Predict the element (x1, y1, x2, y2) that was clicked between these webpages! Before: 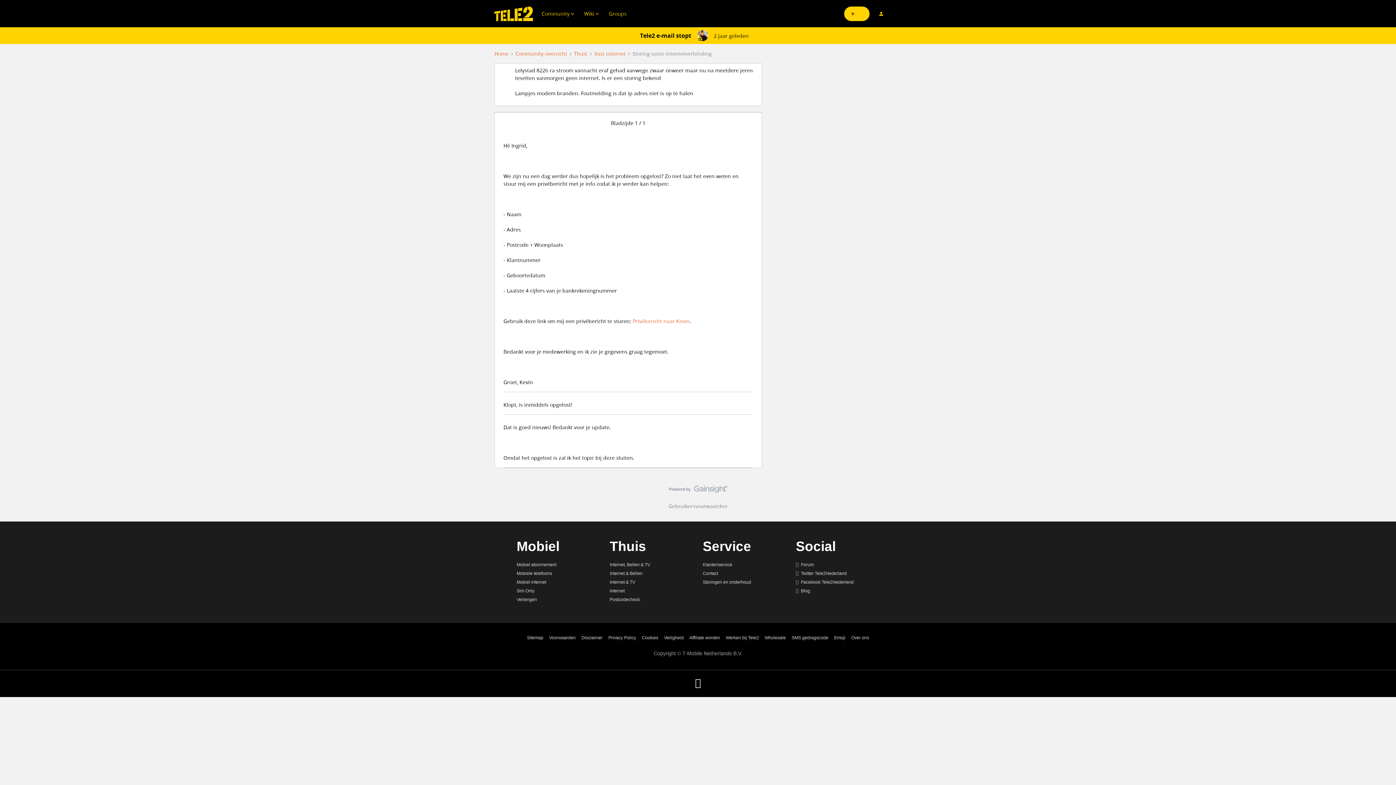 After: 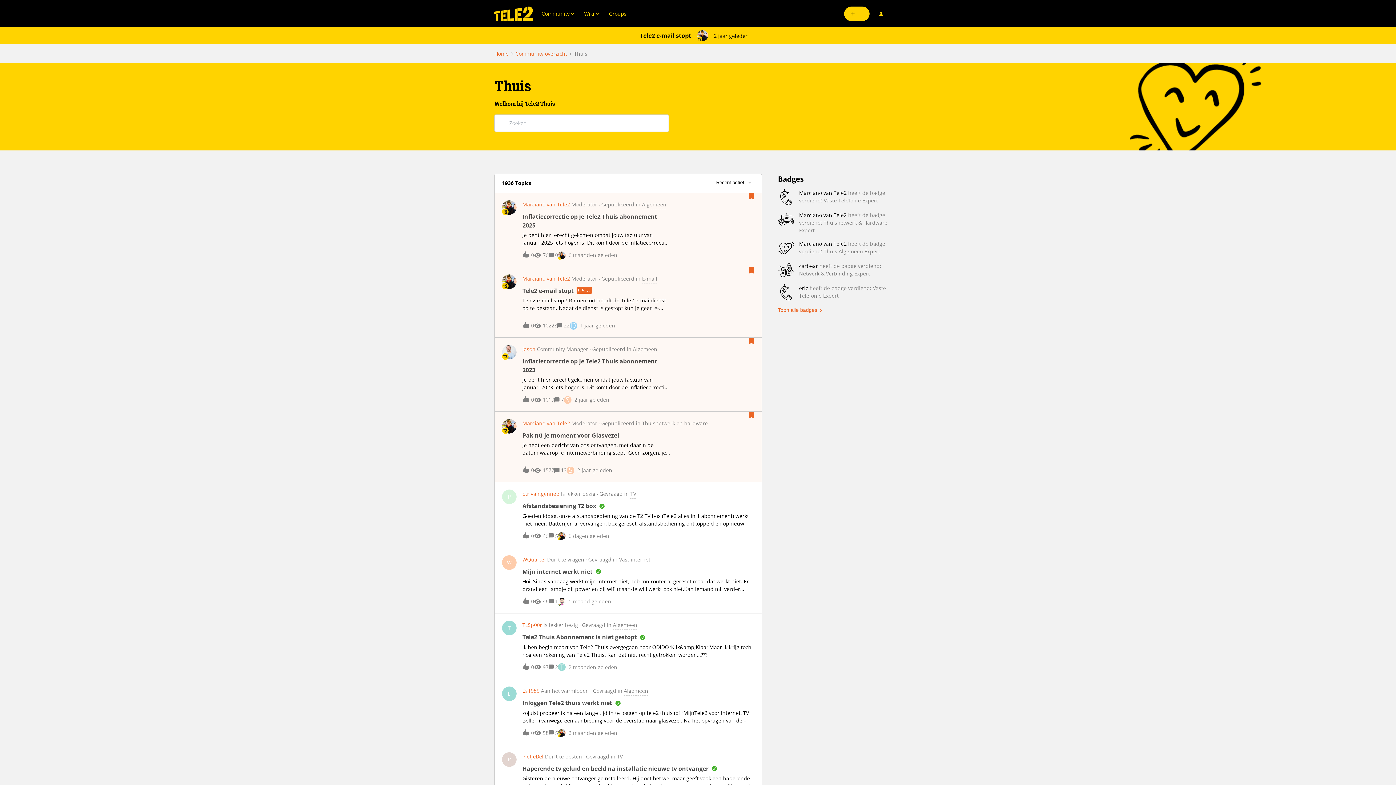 Action: label: Thuis bbox: (574, 49, 587, 57)